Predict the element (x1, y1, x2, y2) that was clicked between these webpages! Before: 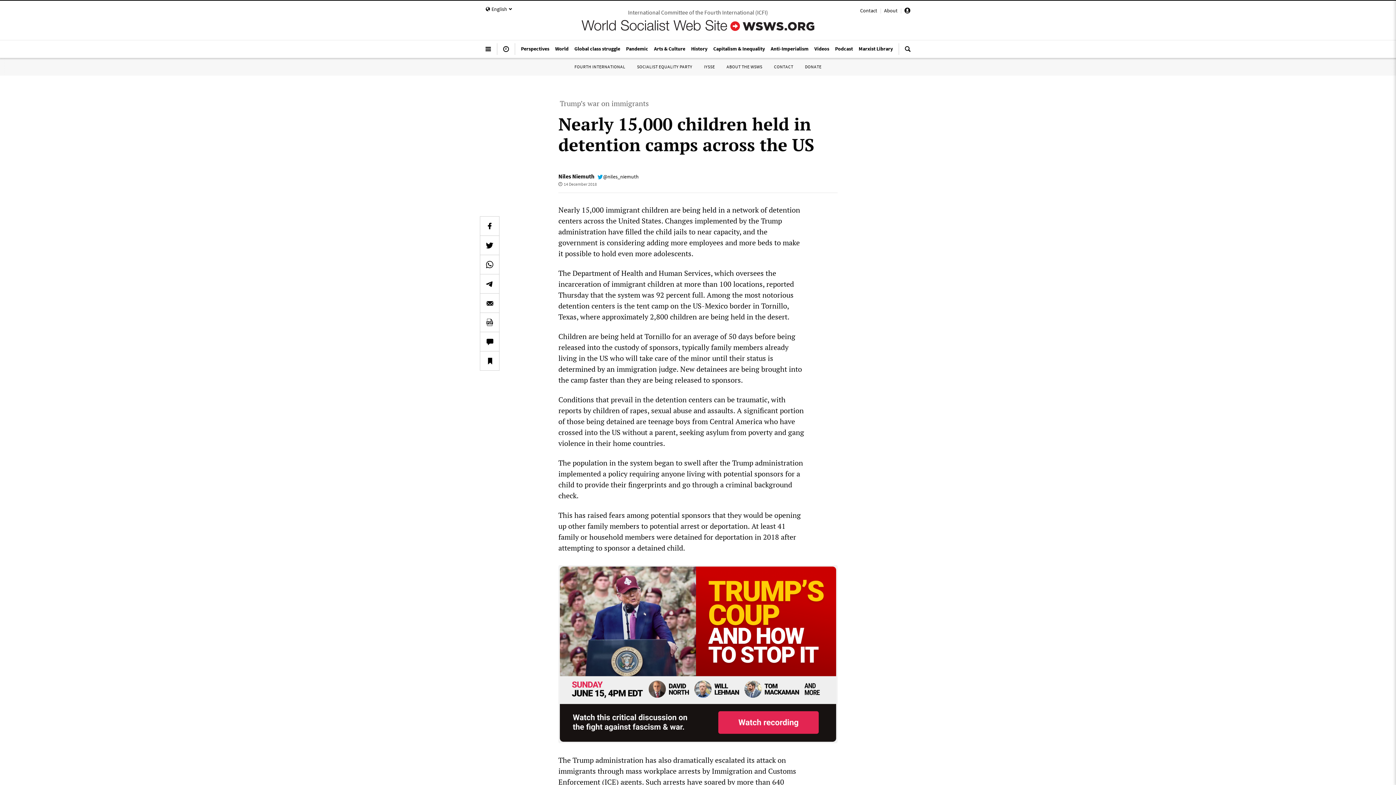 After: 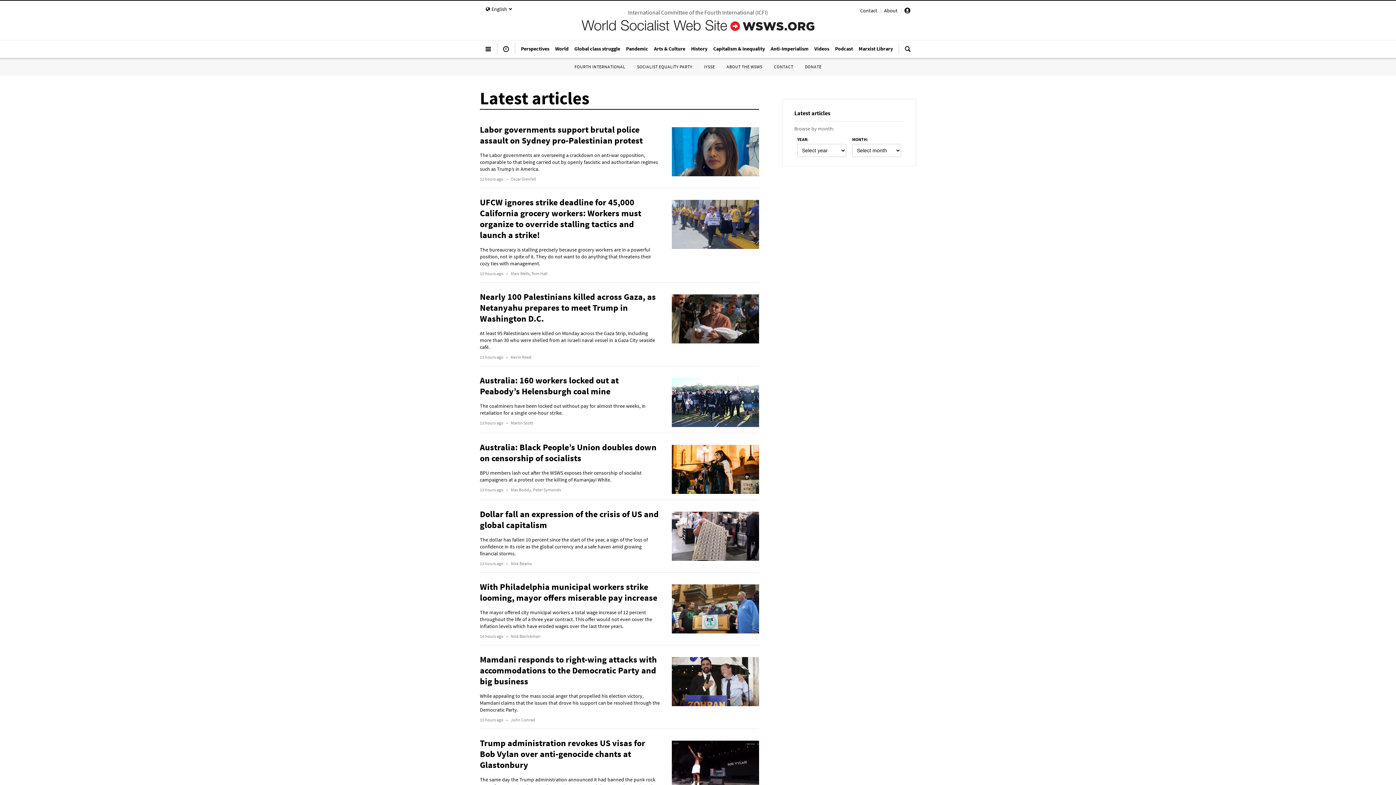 Action: bbox: (497, 43, 514, 60)